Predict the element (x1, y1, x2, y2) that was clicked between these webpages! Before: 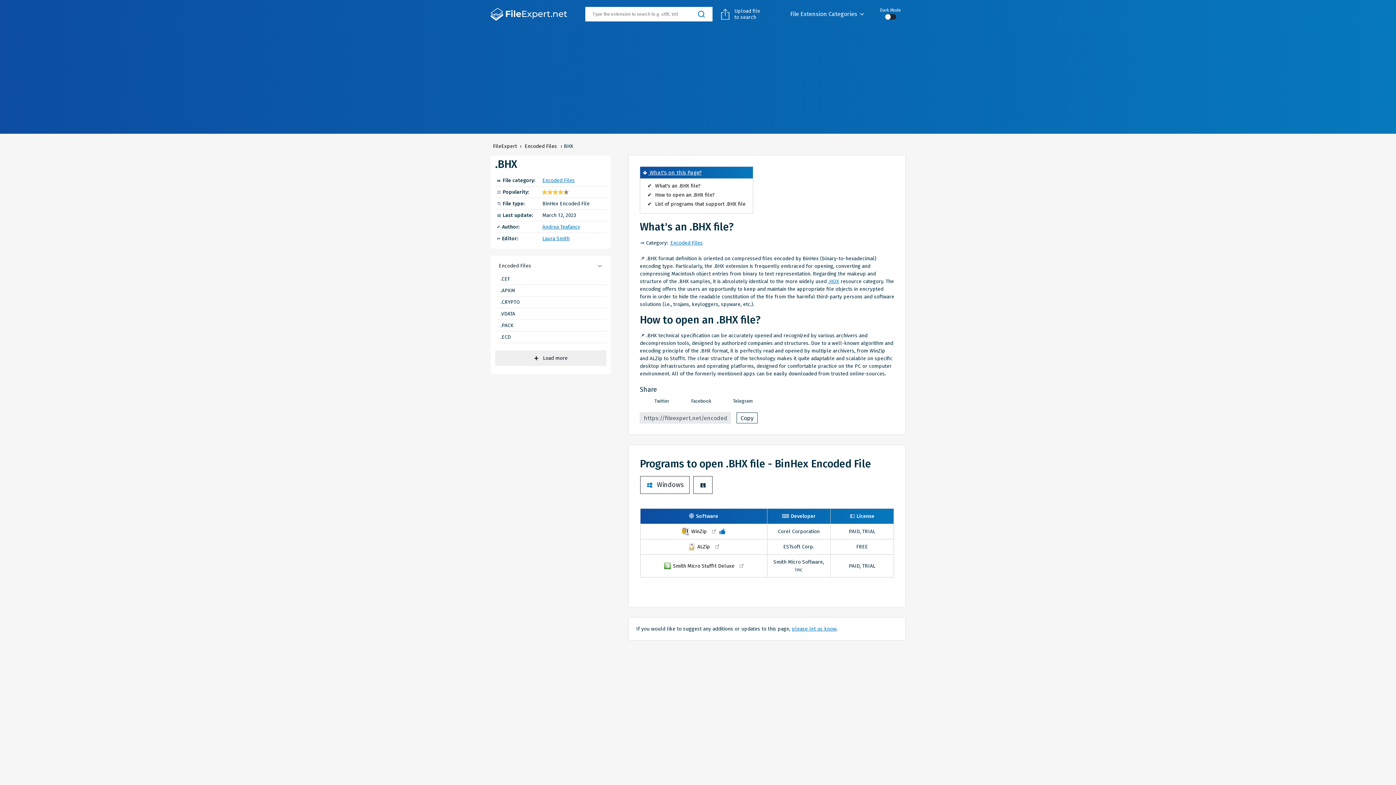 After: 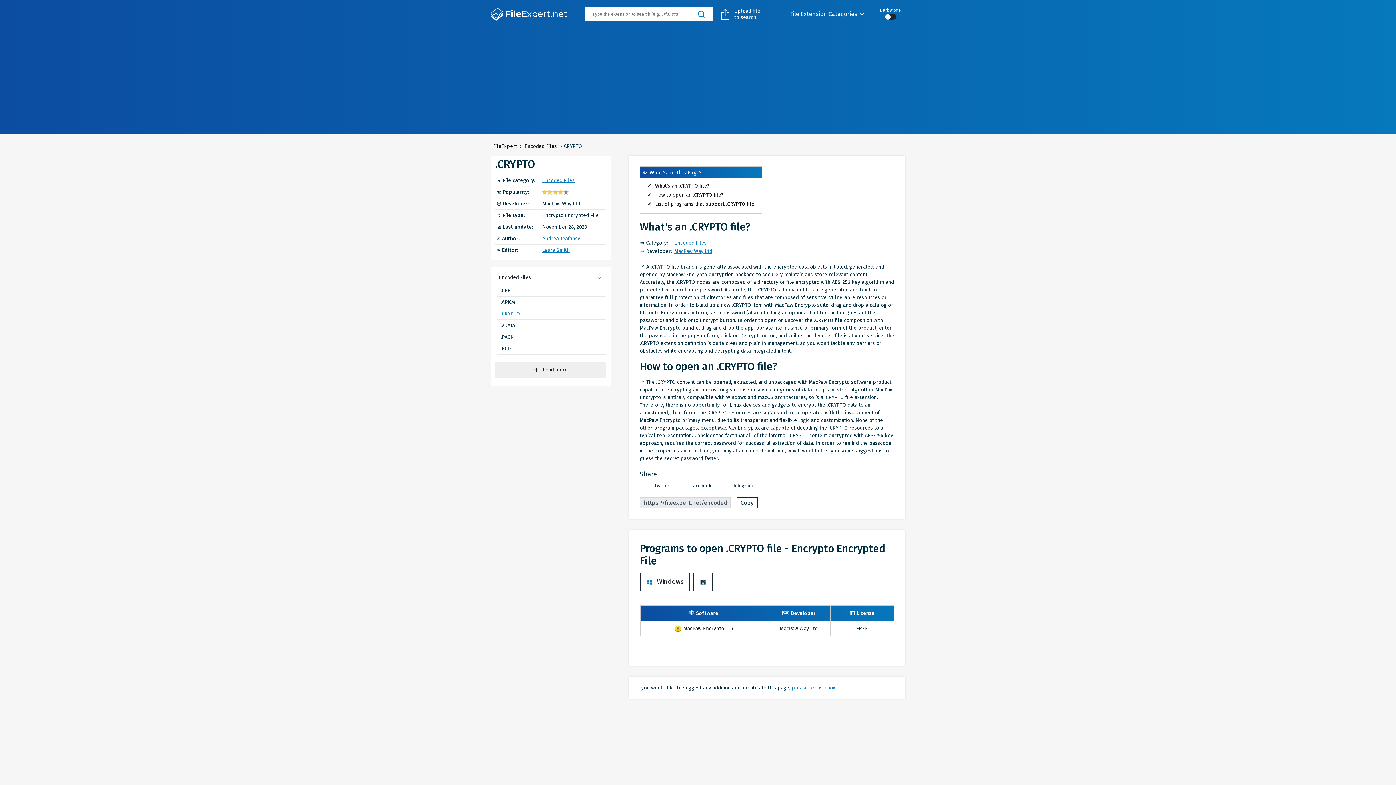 Action: bbox: (497, 296, 606, 308) label: .CRYPTO